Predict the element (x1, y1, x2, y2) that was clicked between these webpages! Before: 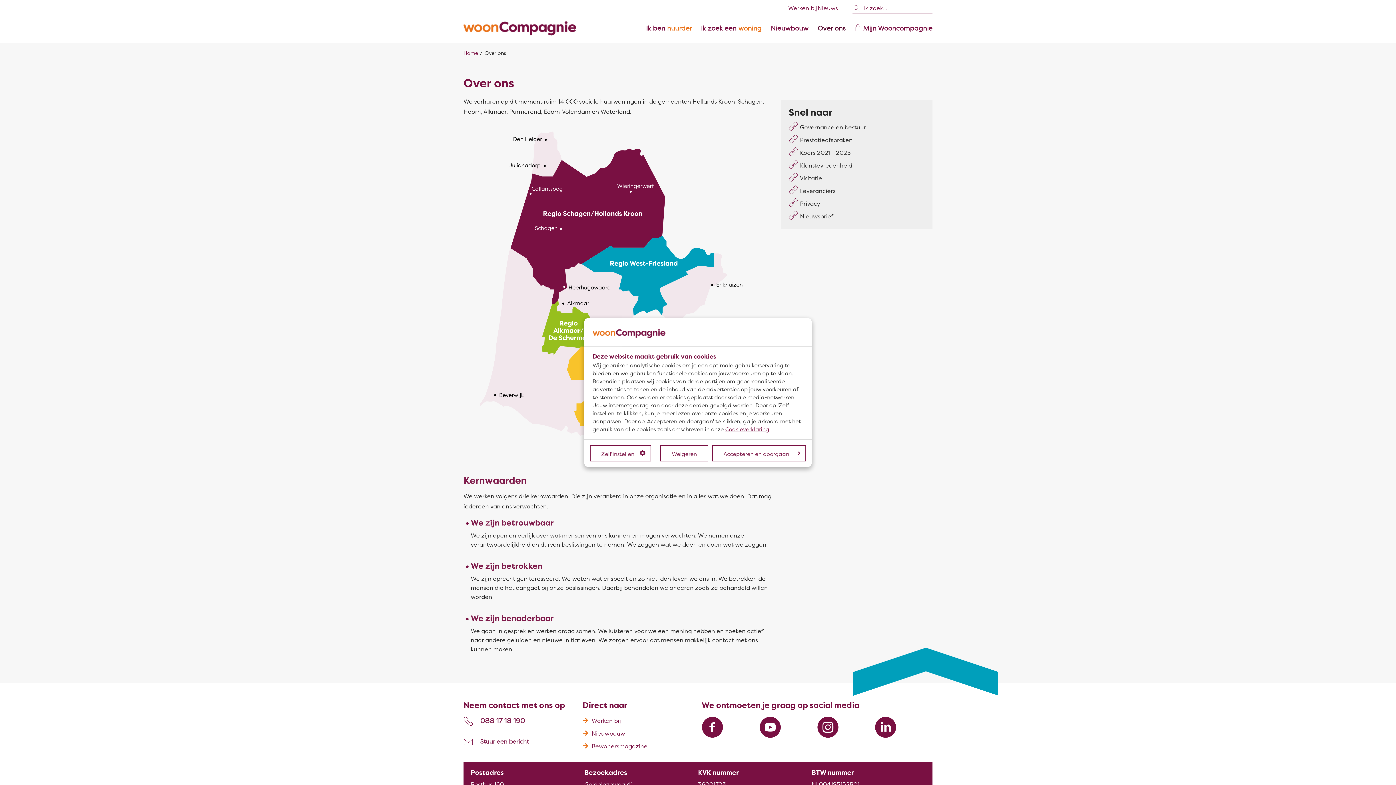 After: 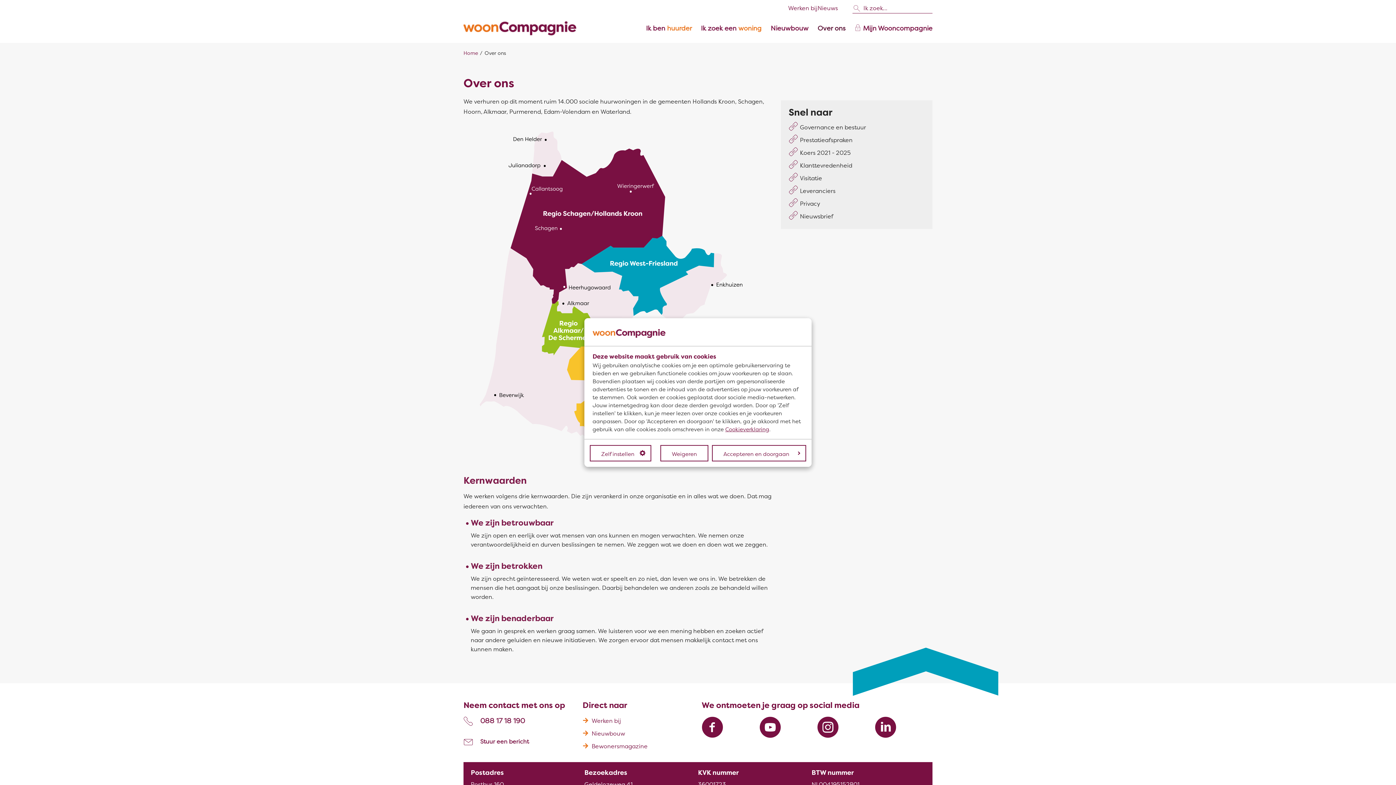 Action: bbox: (808, 13, 845, 42) label: Over ons